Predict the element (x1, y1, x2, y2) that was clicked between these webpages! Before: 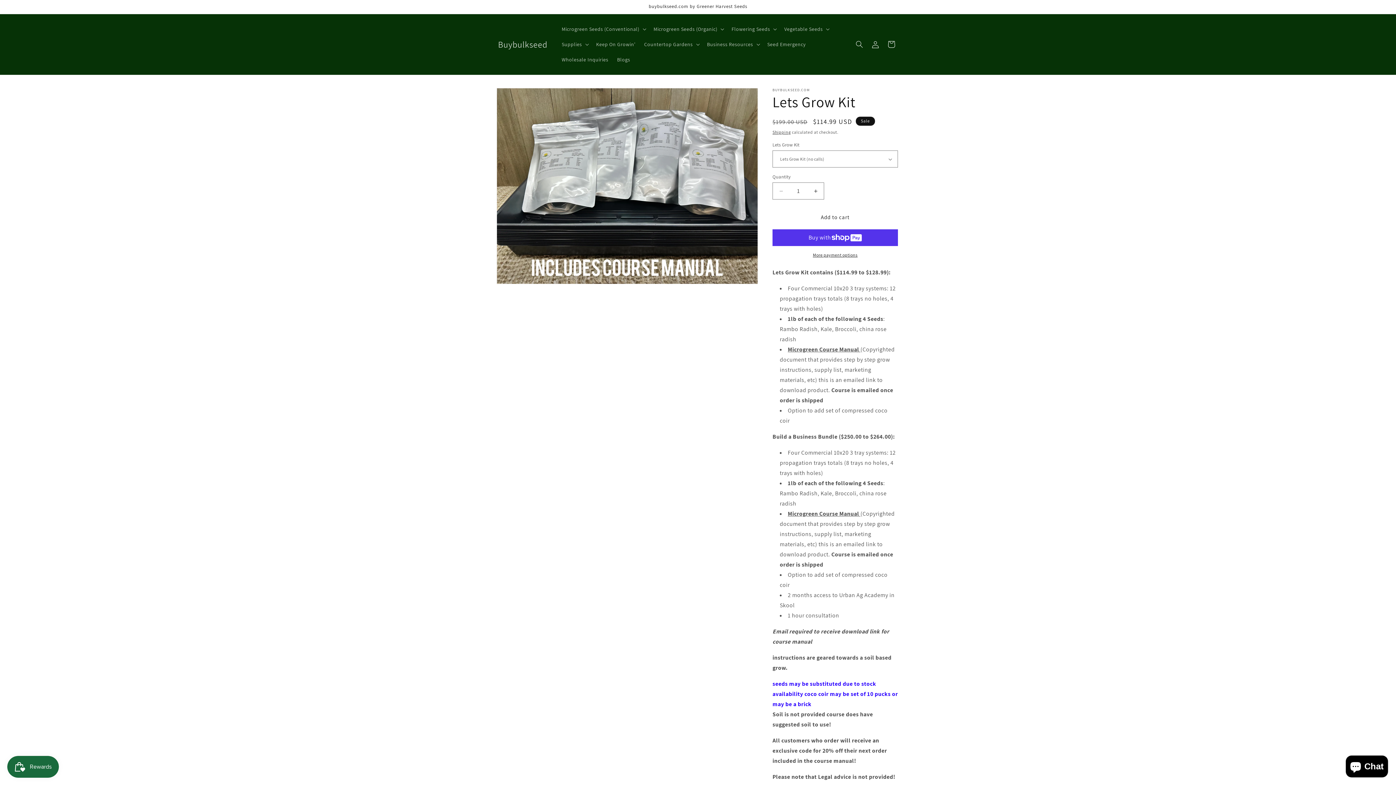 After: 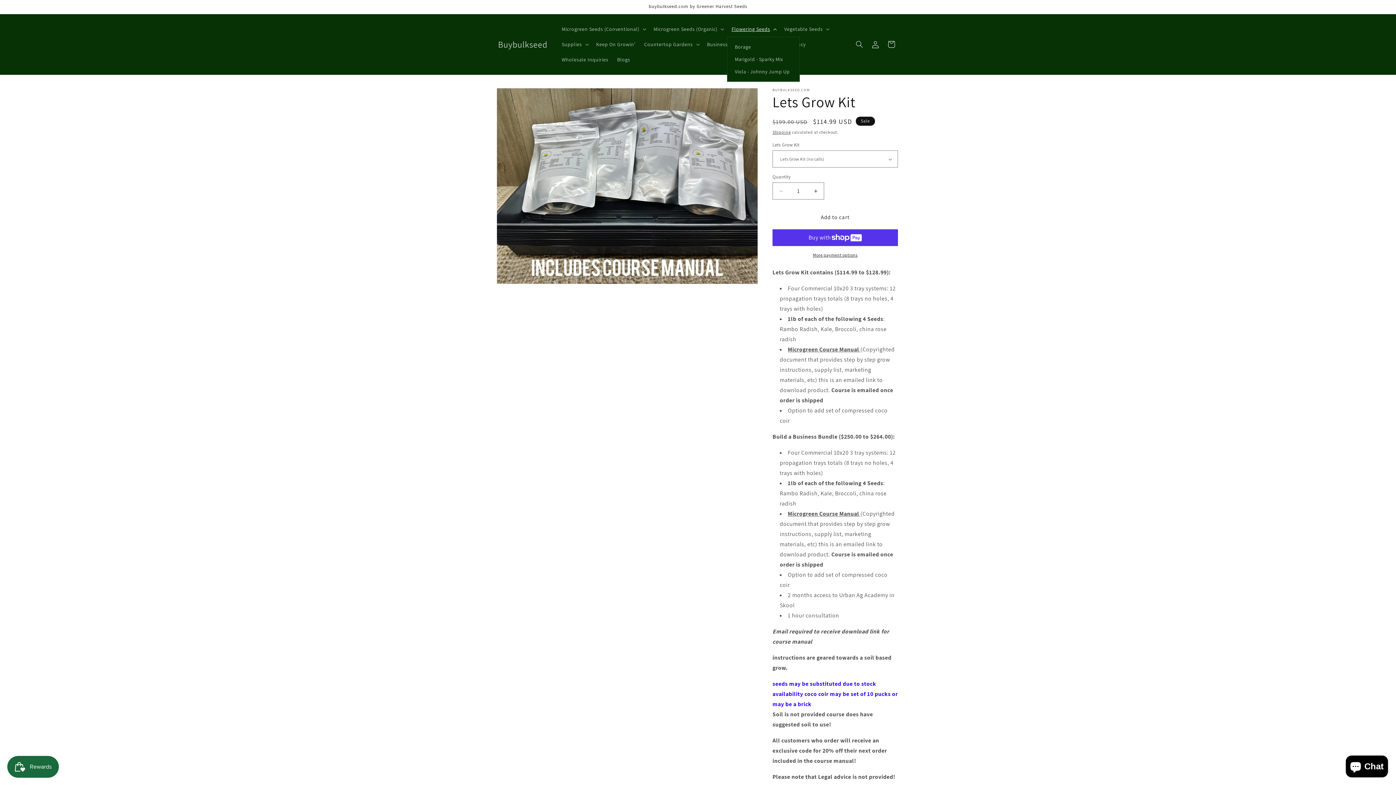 Action: label: Flowering Seeds bbox: (727, 21, 780, 36)